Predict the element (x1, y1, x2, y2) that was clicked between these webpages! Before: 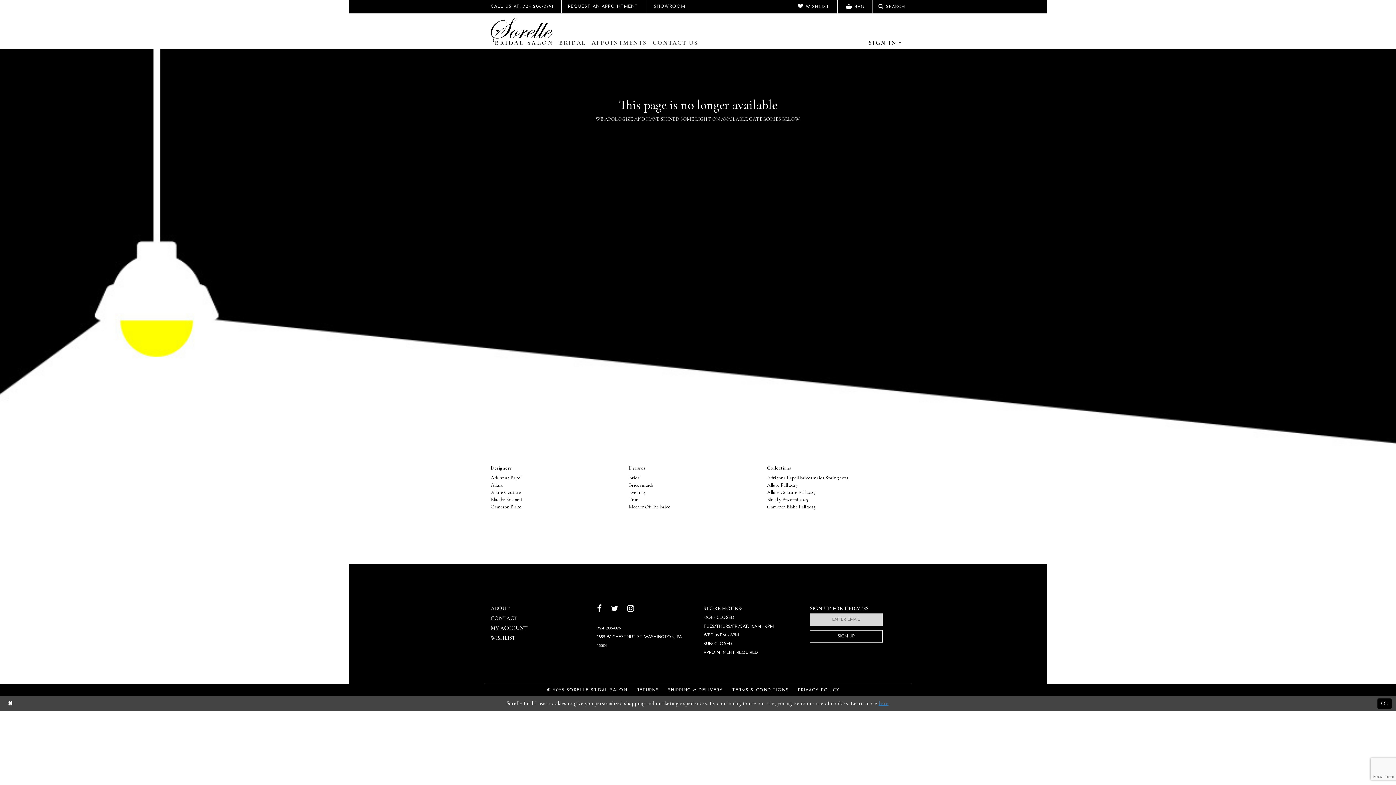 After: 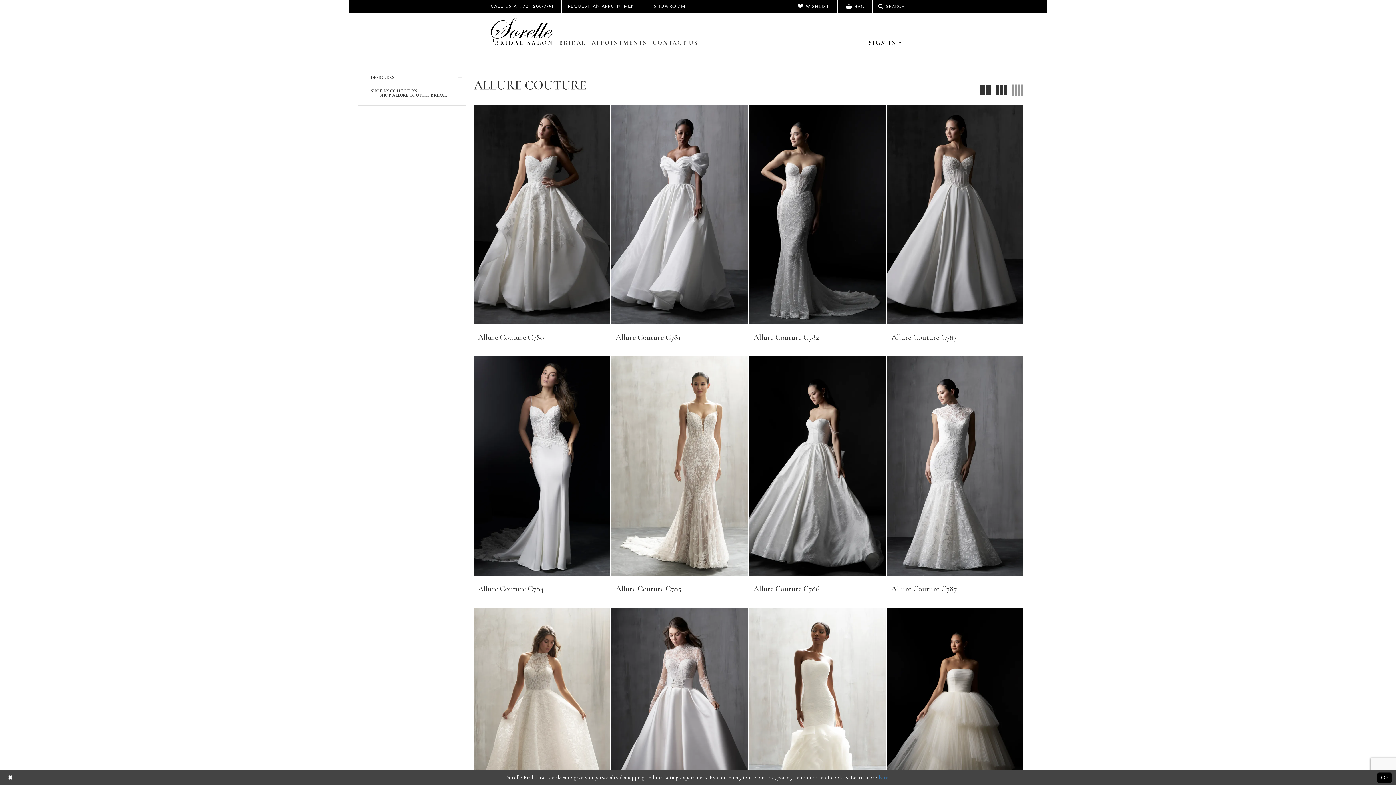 Action: label: Allure Couture bbox: (490, 489, 521, 495)